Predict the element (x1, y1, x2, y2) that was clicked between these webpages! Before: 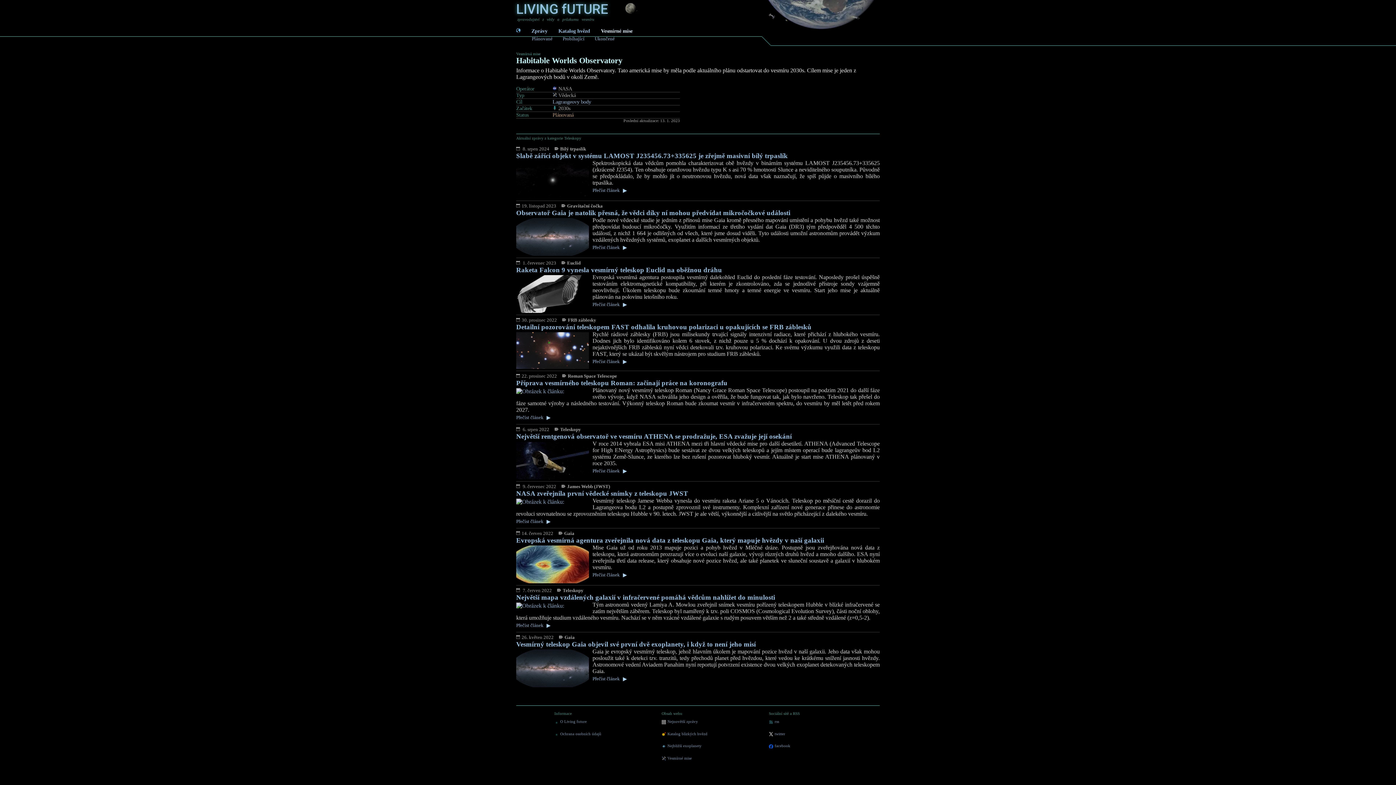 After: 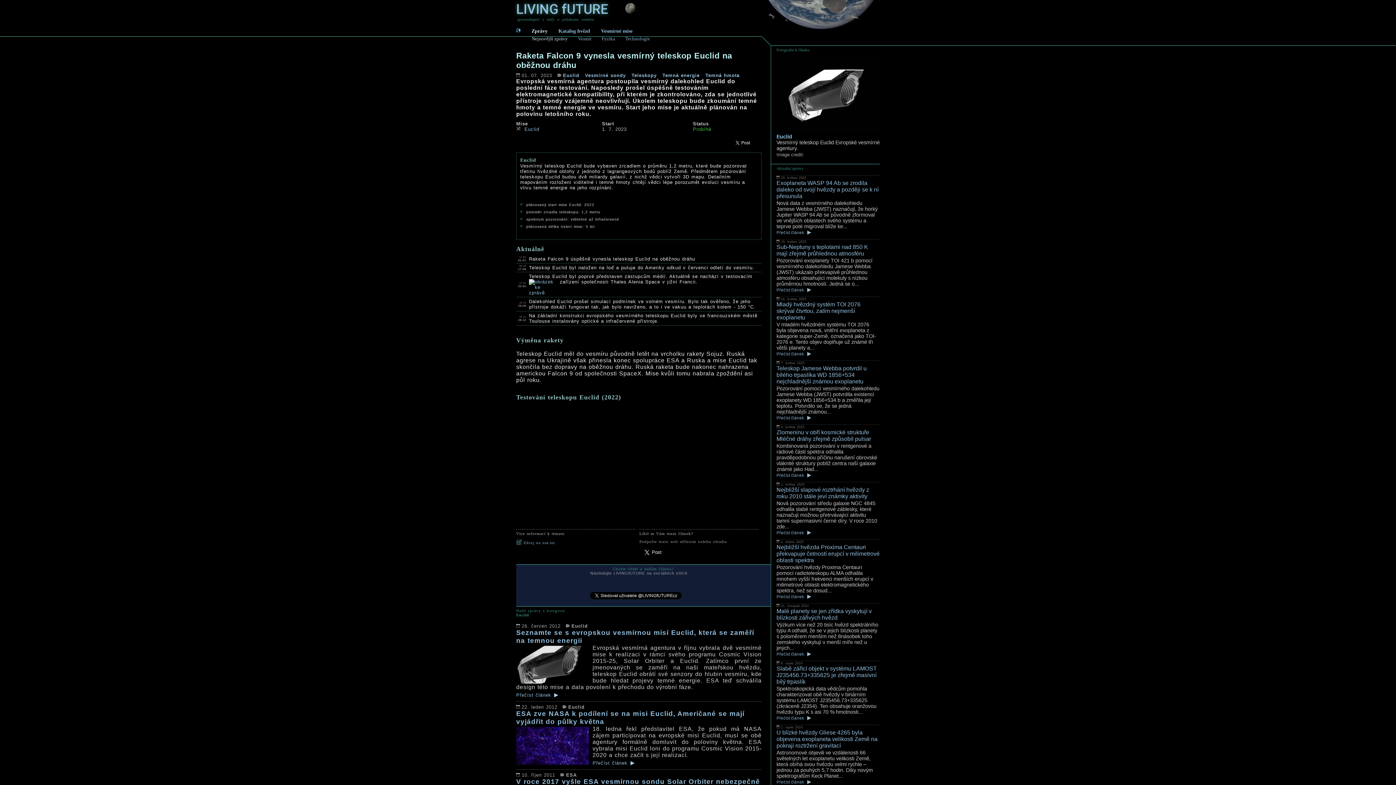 Action: bbox: (516, 260, 880, 309) label:  1. červenec 2023
Euclid
Raketa Falcon 9 vynesla vesmírný teleskop Euclid na oběžnou dráhu

Evropská vesmírná agentura postoupila vesmírný dalekohled Euclid do poslední fáze testování. Naposledy prošel úspěšně testováním elektromagnetické kompatibility, při kterém je zkontrolováno, zda se jednotlivé přístroje sondy vzájemně neovlivňují. Úkolem teleskopu bude zkoumání temné hmoty a temné energie ve vesmíru. Start jeho mise je aktuálně plánován na polovinu letošního roku.

Přečíst článek